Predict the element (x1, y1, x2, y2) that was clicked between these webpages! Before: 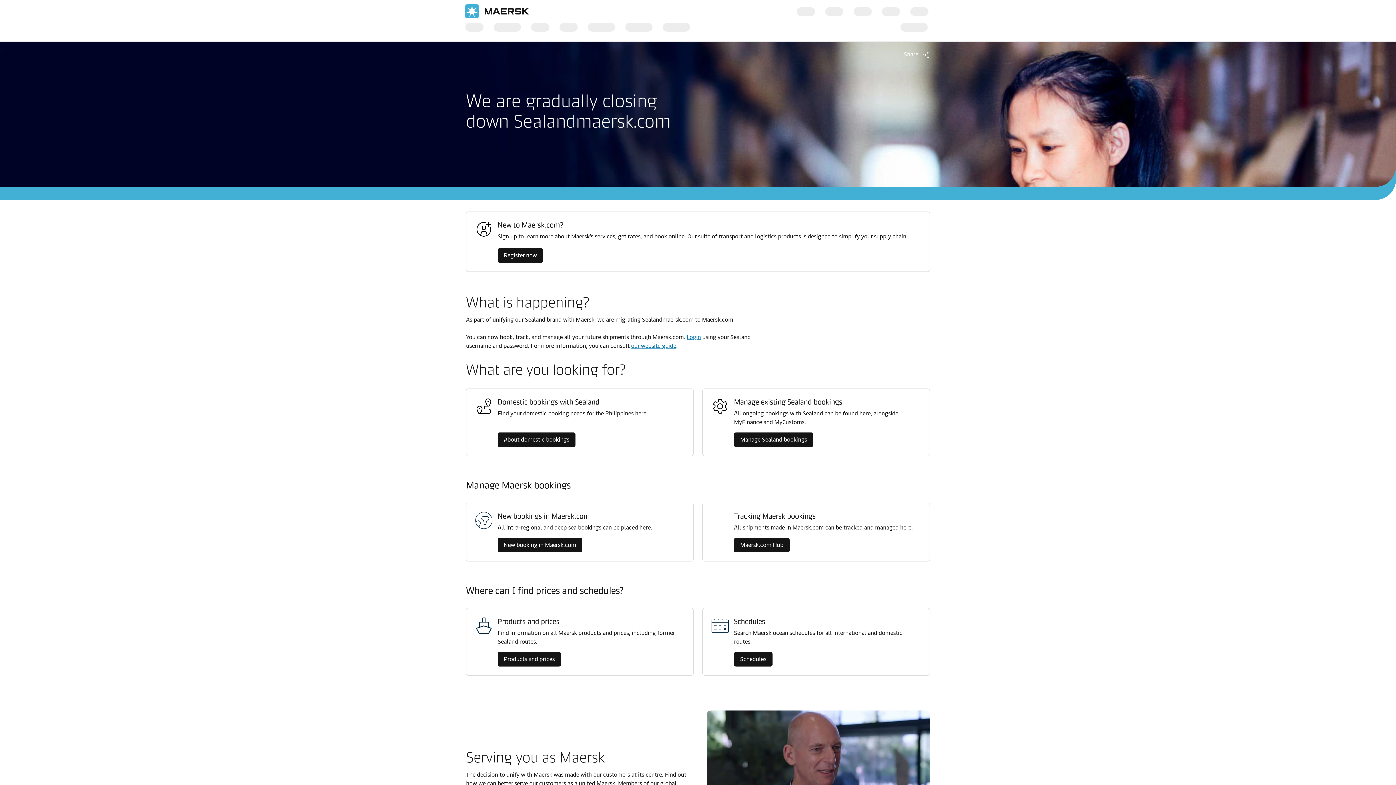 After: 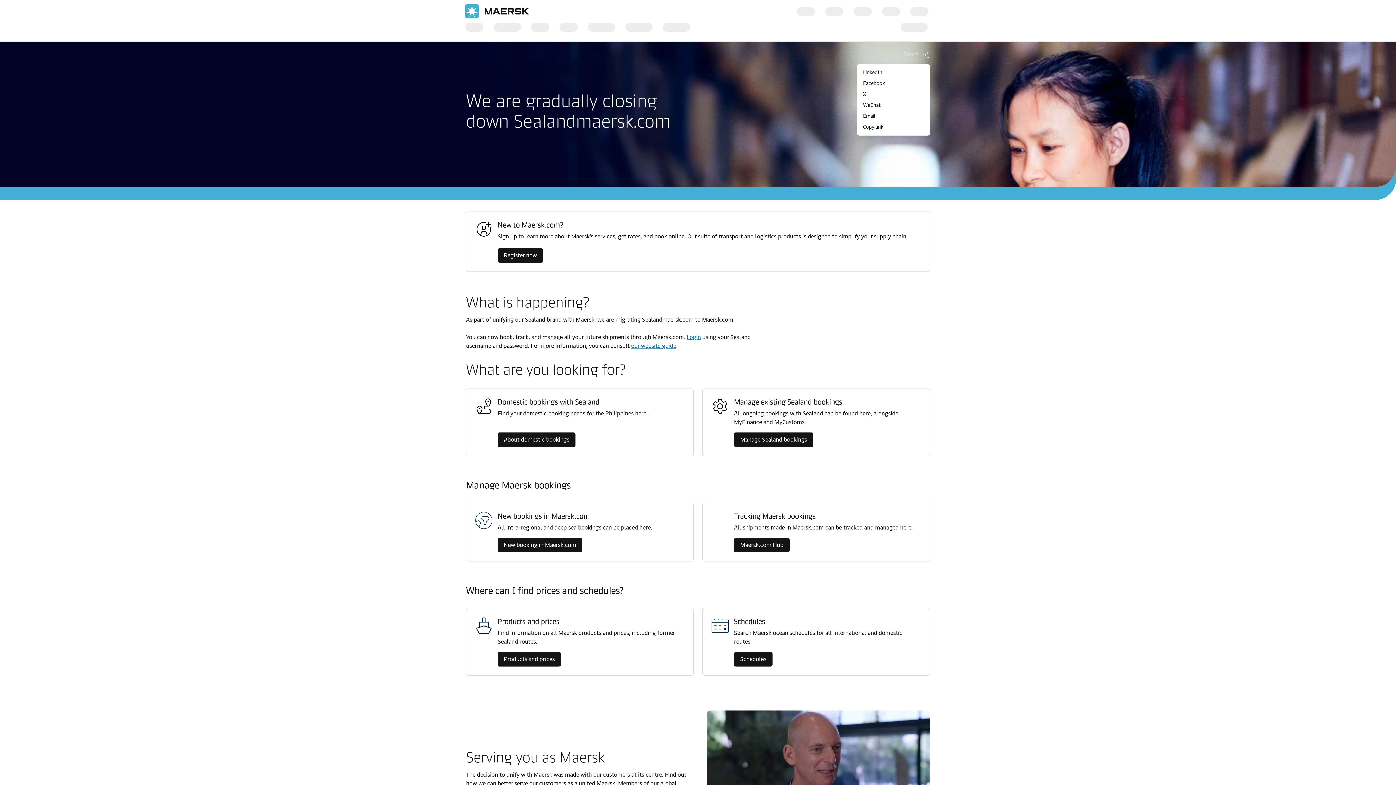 Action: bbox: (904, 50, 930, 57) label: Share